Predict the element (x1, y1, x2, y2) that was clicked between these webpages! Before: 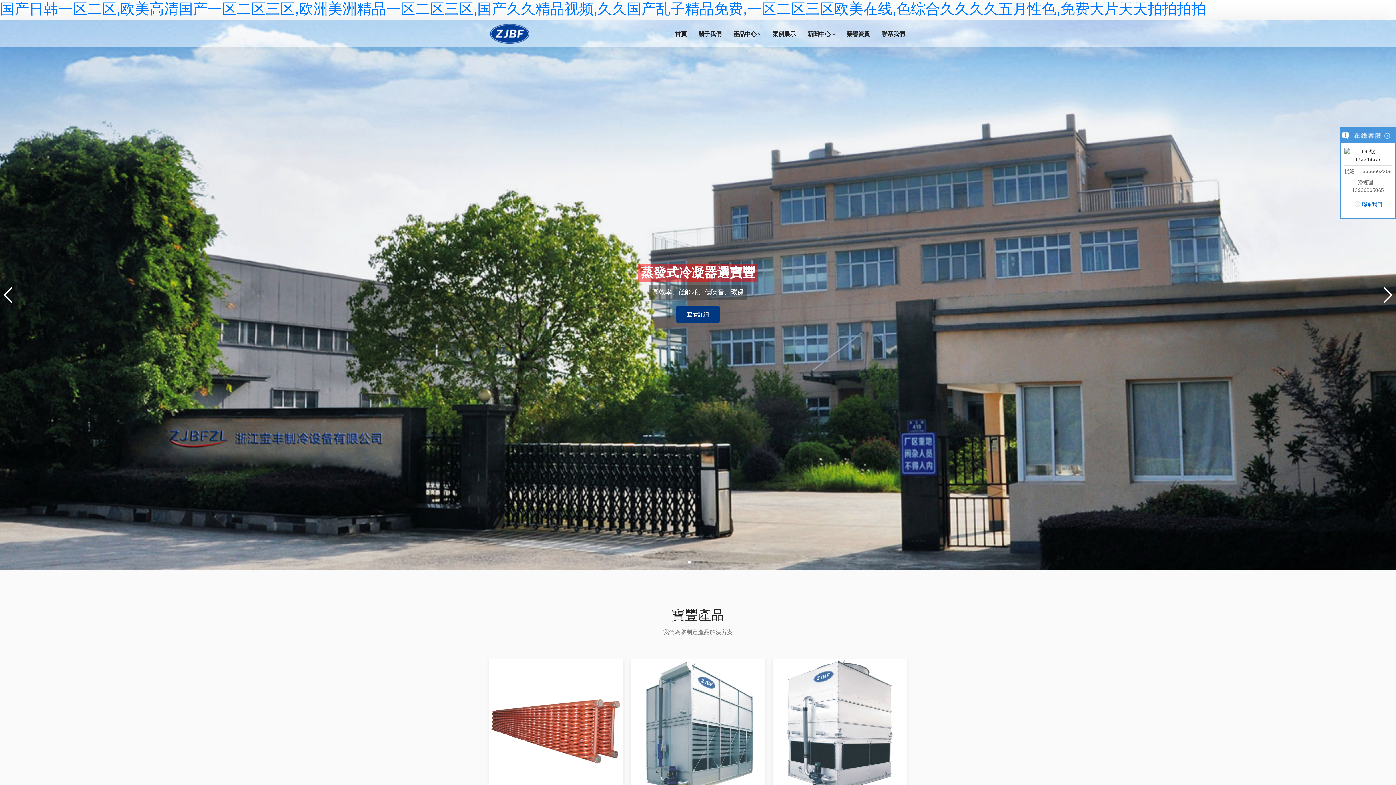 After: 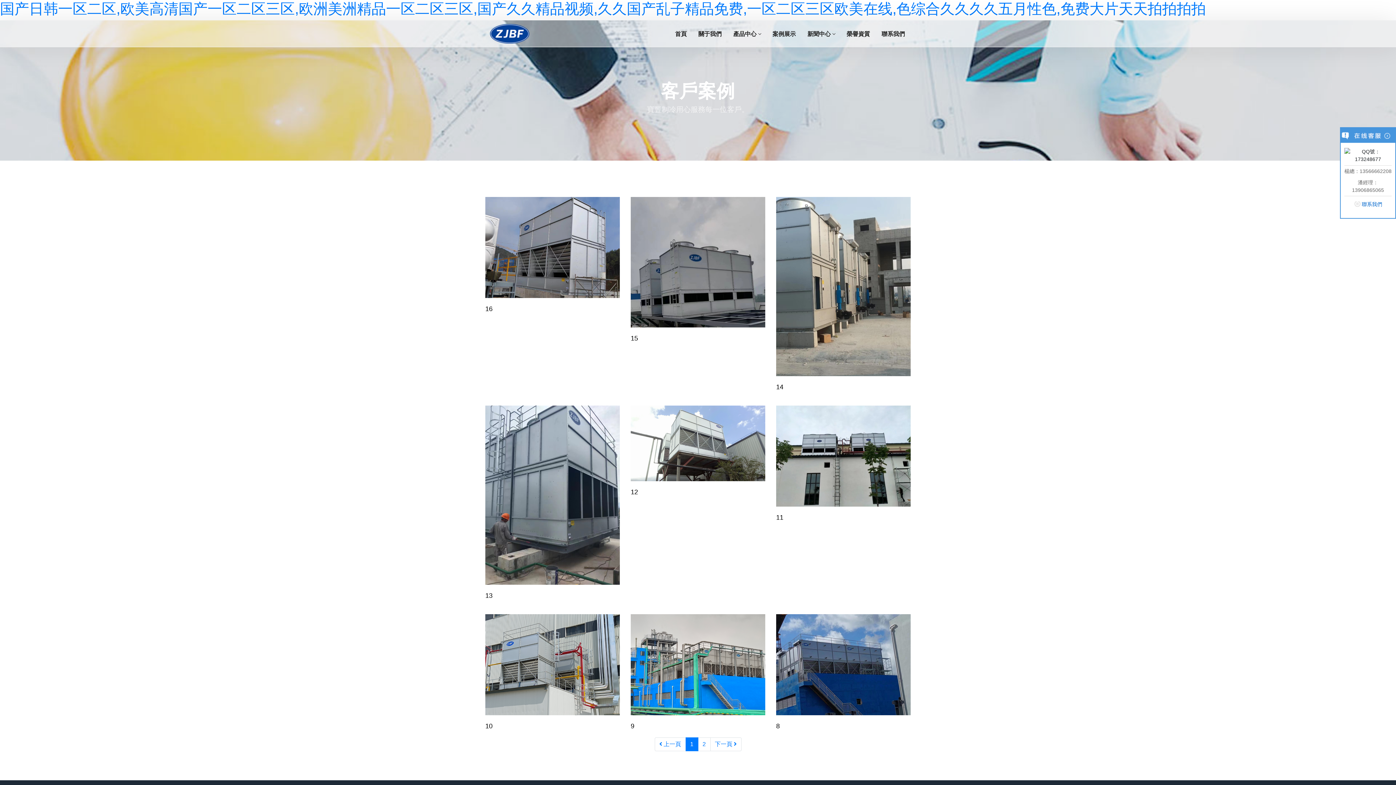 Action: bbox: (766, 20, 801, 46) label: 案例展示